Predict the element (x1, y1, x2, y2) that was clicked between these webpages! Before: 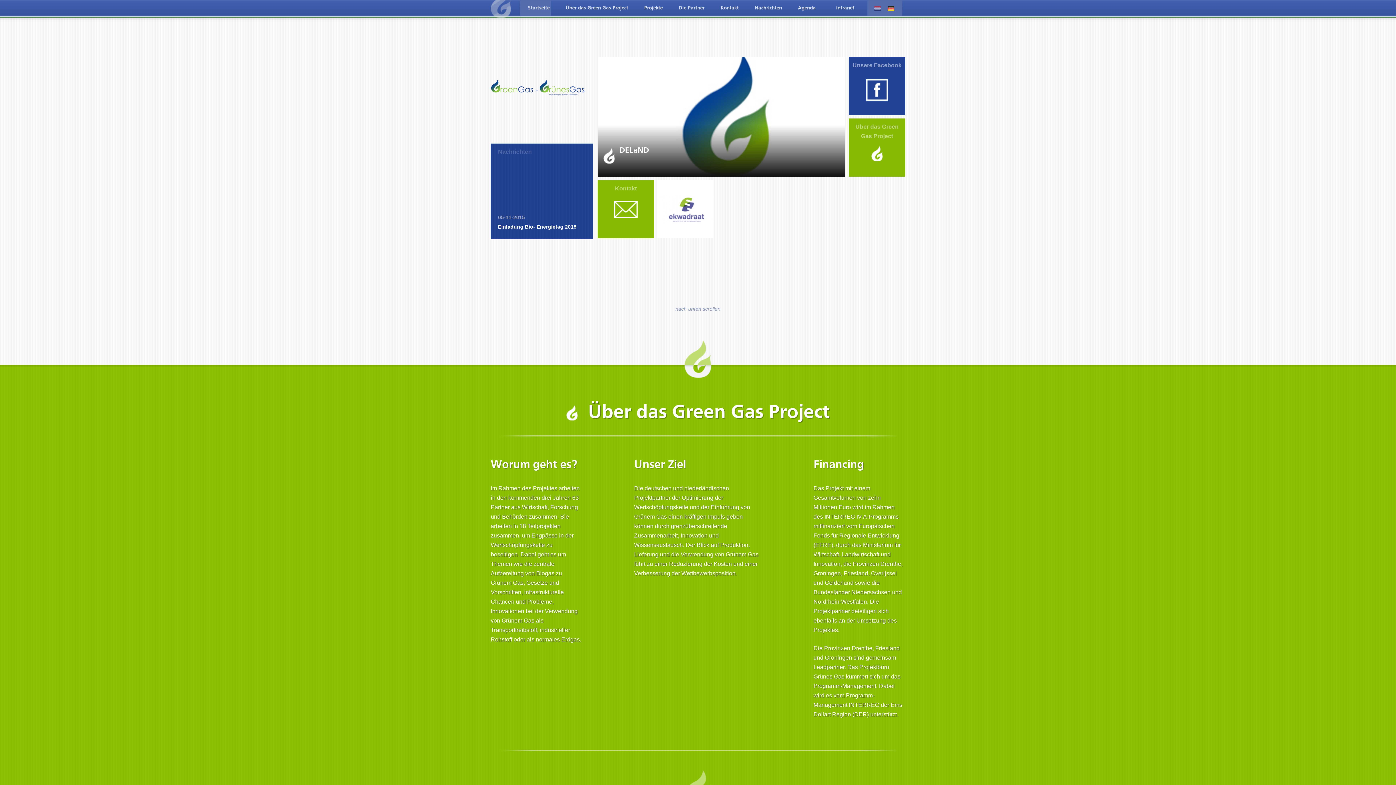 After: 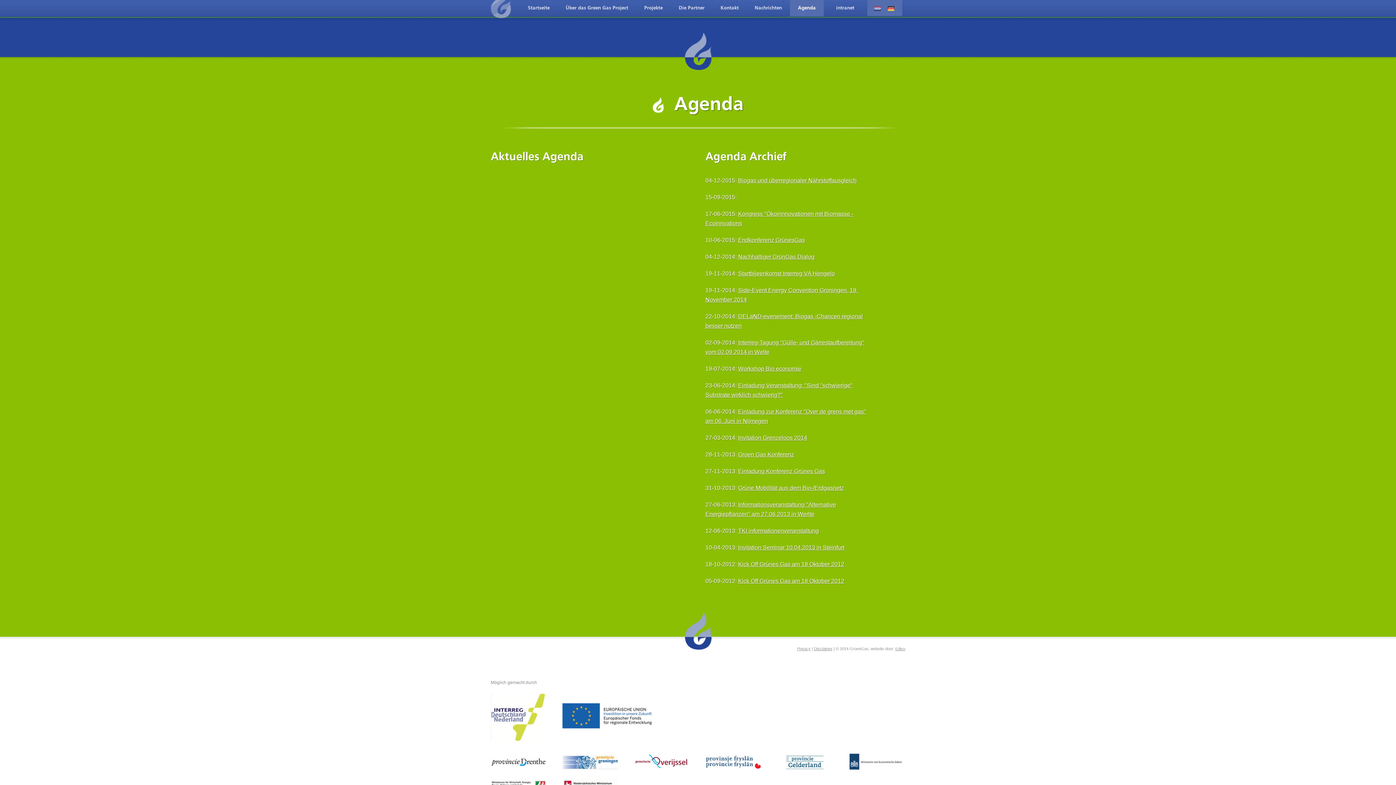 Action: bbox: (790, 0, 824, 16) label: Agenda